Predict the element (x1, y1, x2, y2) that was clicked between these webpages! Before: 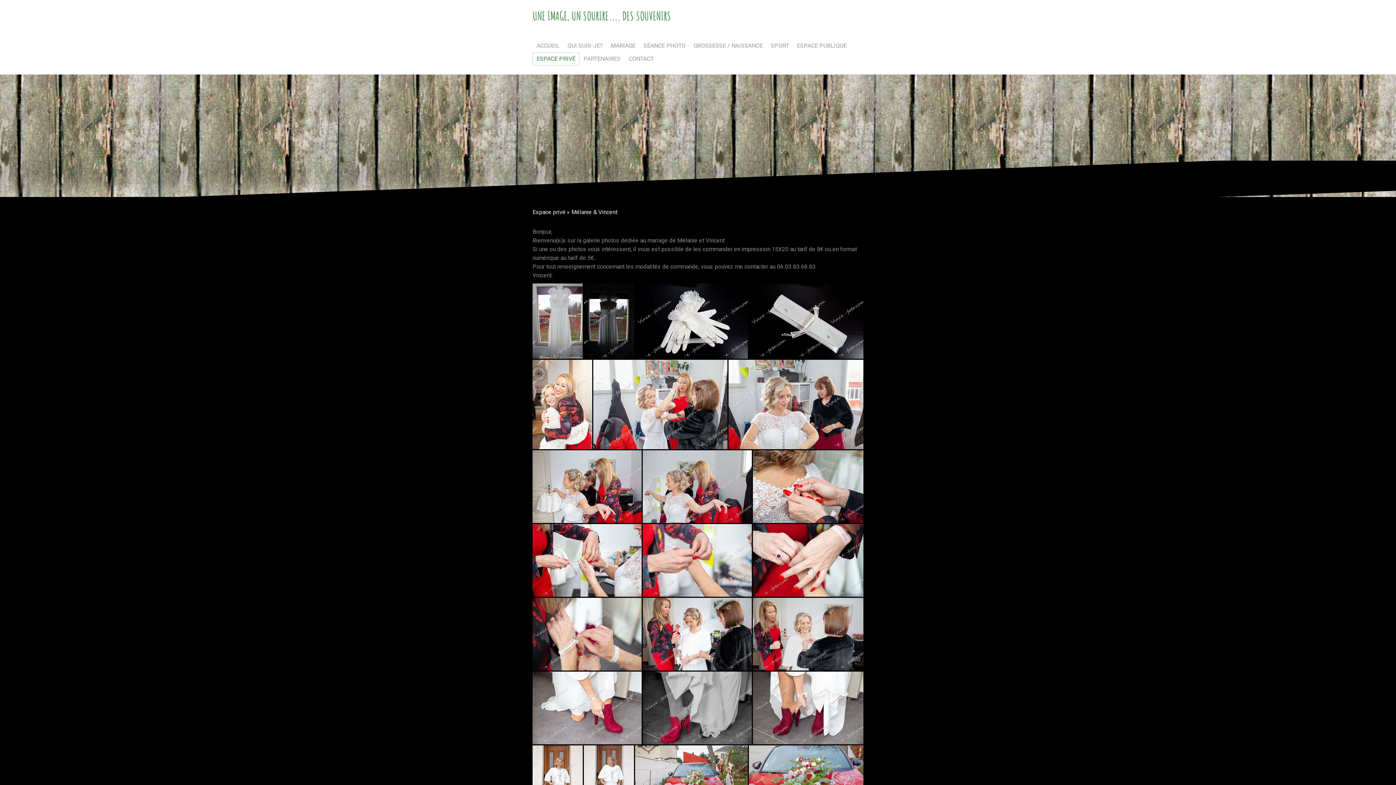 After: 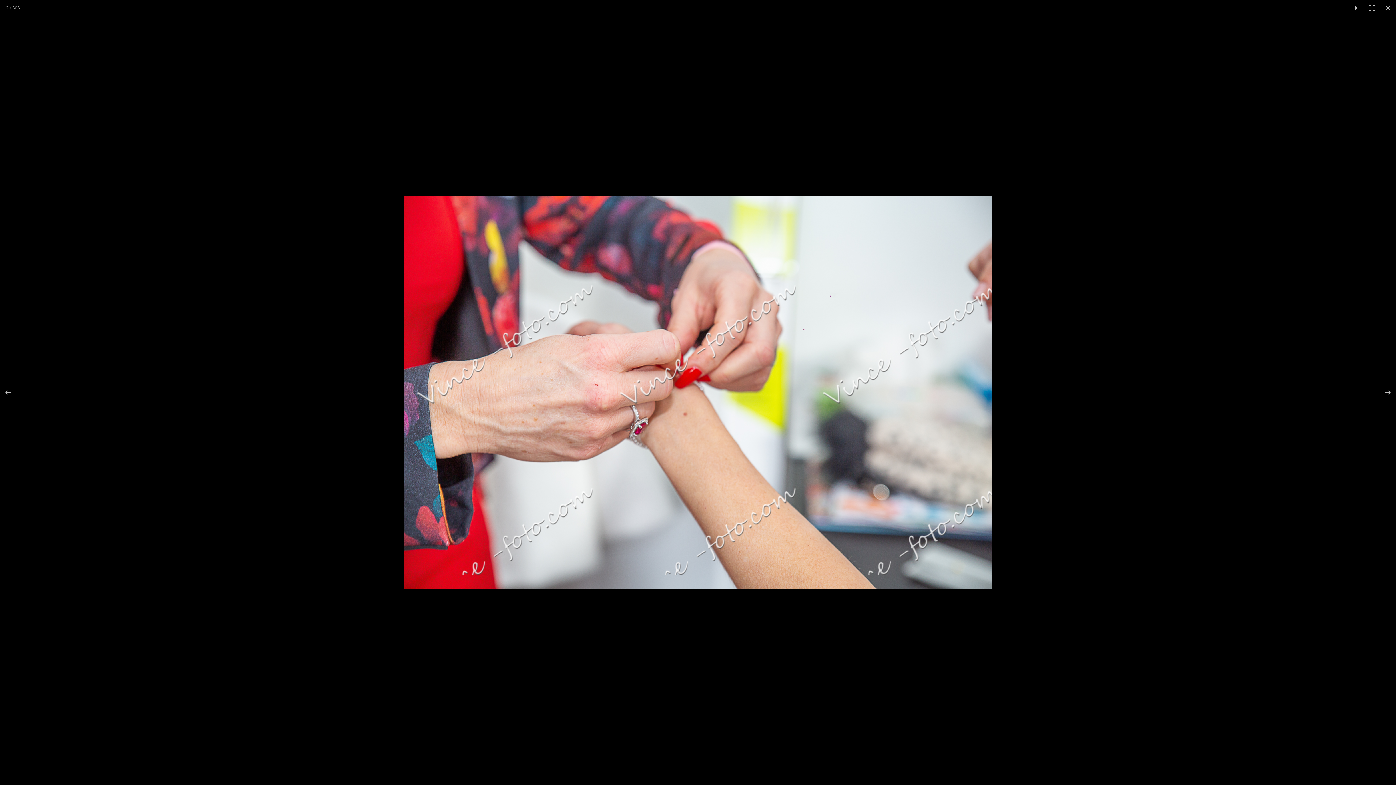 Action: bbox: (642, 524, 753, 597)